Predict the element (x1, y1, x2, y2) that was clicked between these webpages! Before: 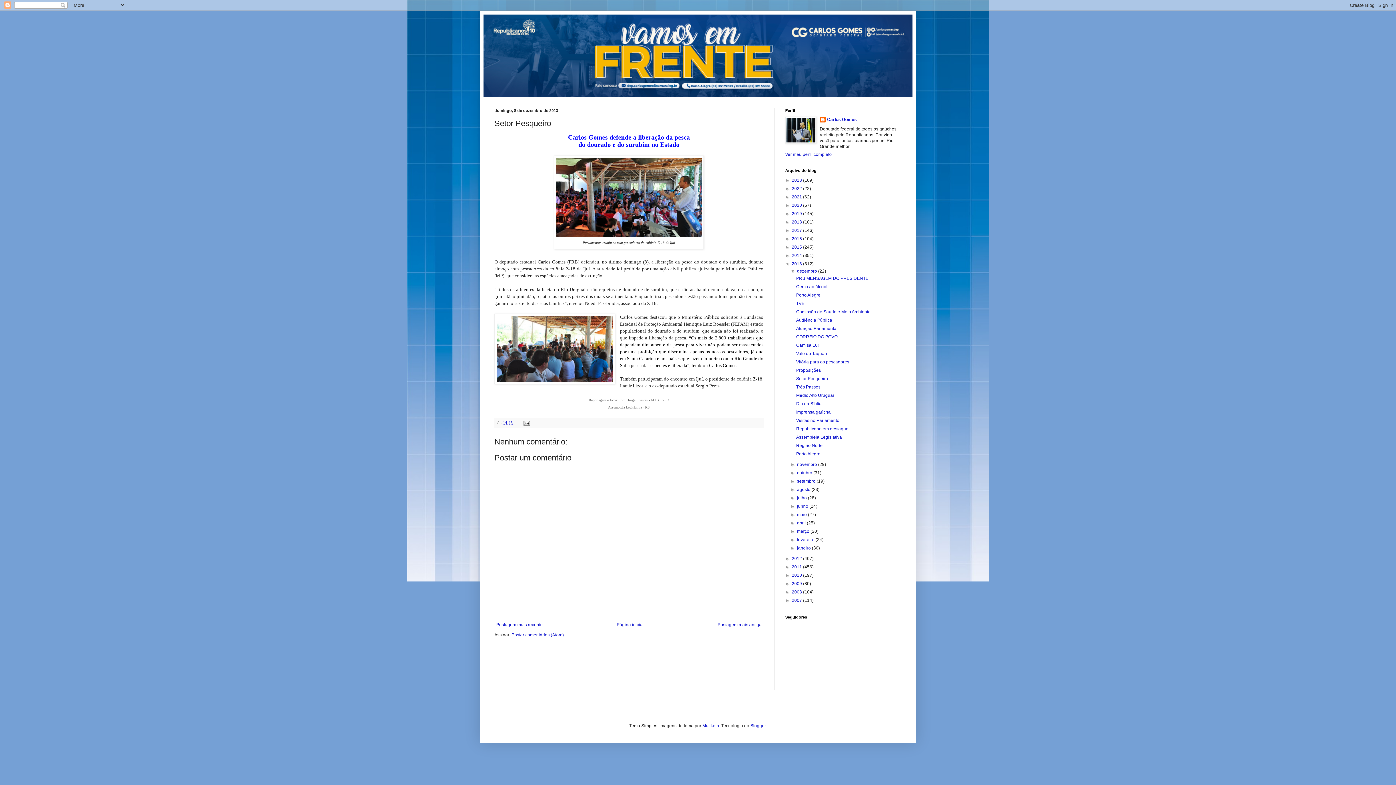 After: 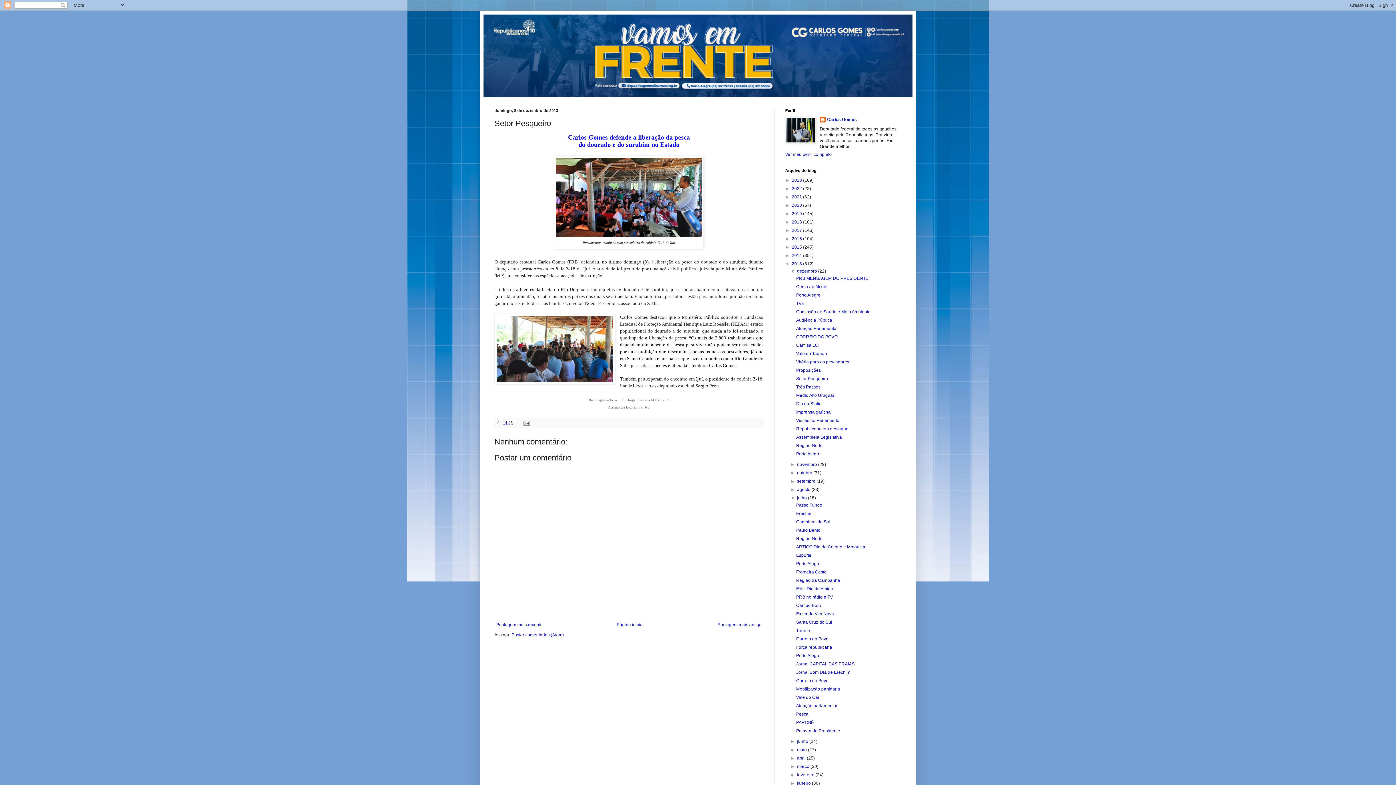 Action: bbox: (790, 495, 797, 500) label: ►  